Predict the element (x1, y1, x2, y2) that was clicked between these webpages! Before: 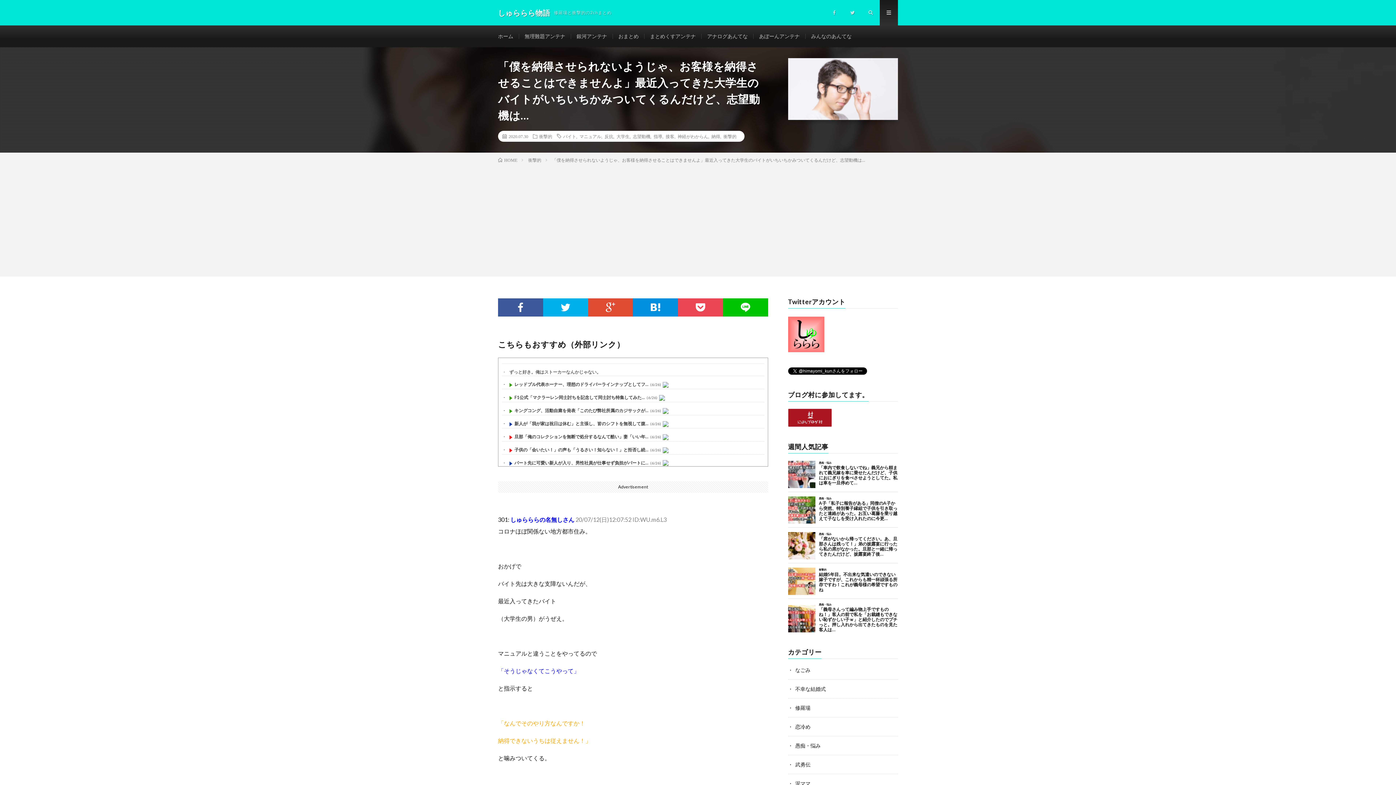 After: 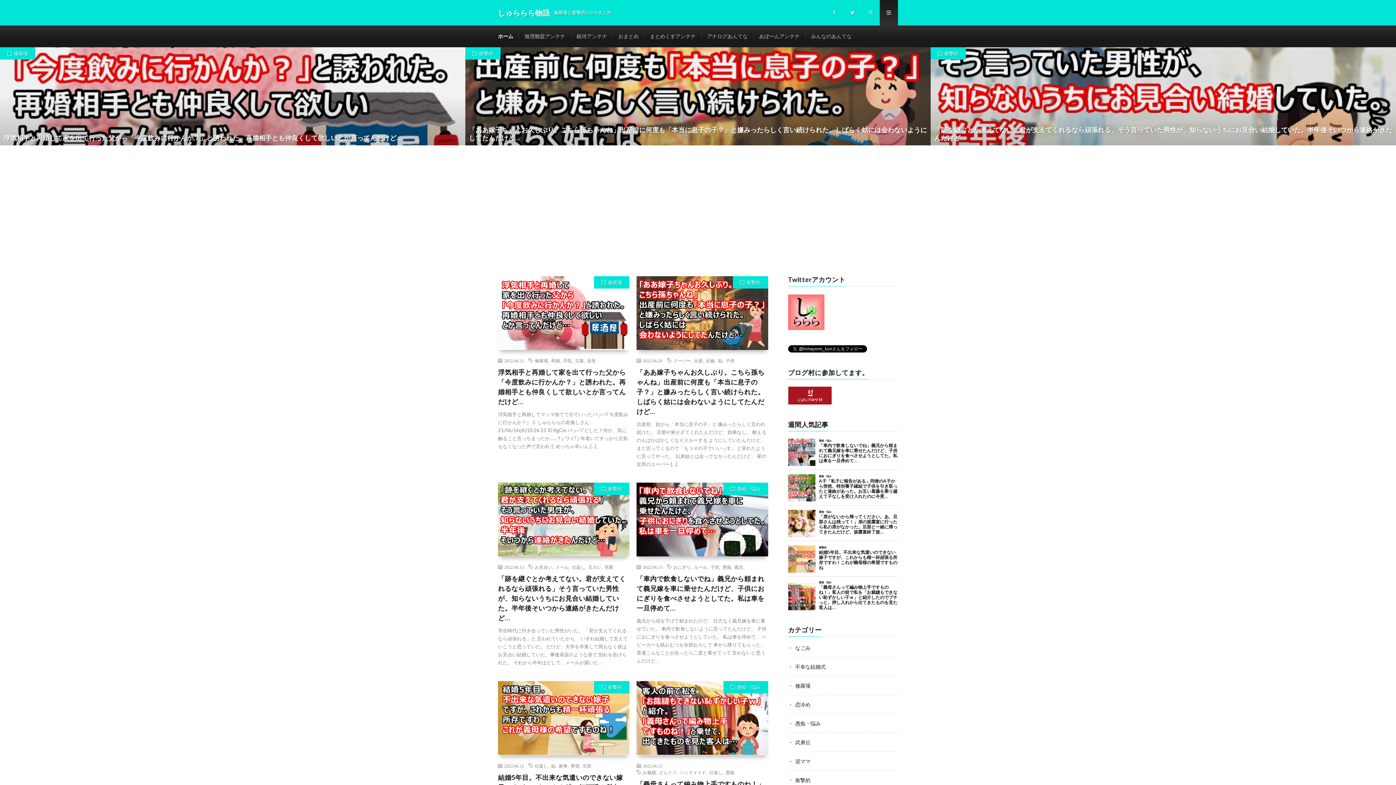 Action: bbox: (498, 7, 550, 18) label: しゅららら物語